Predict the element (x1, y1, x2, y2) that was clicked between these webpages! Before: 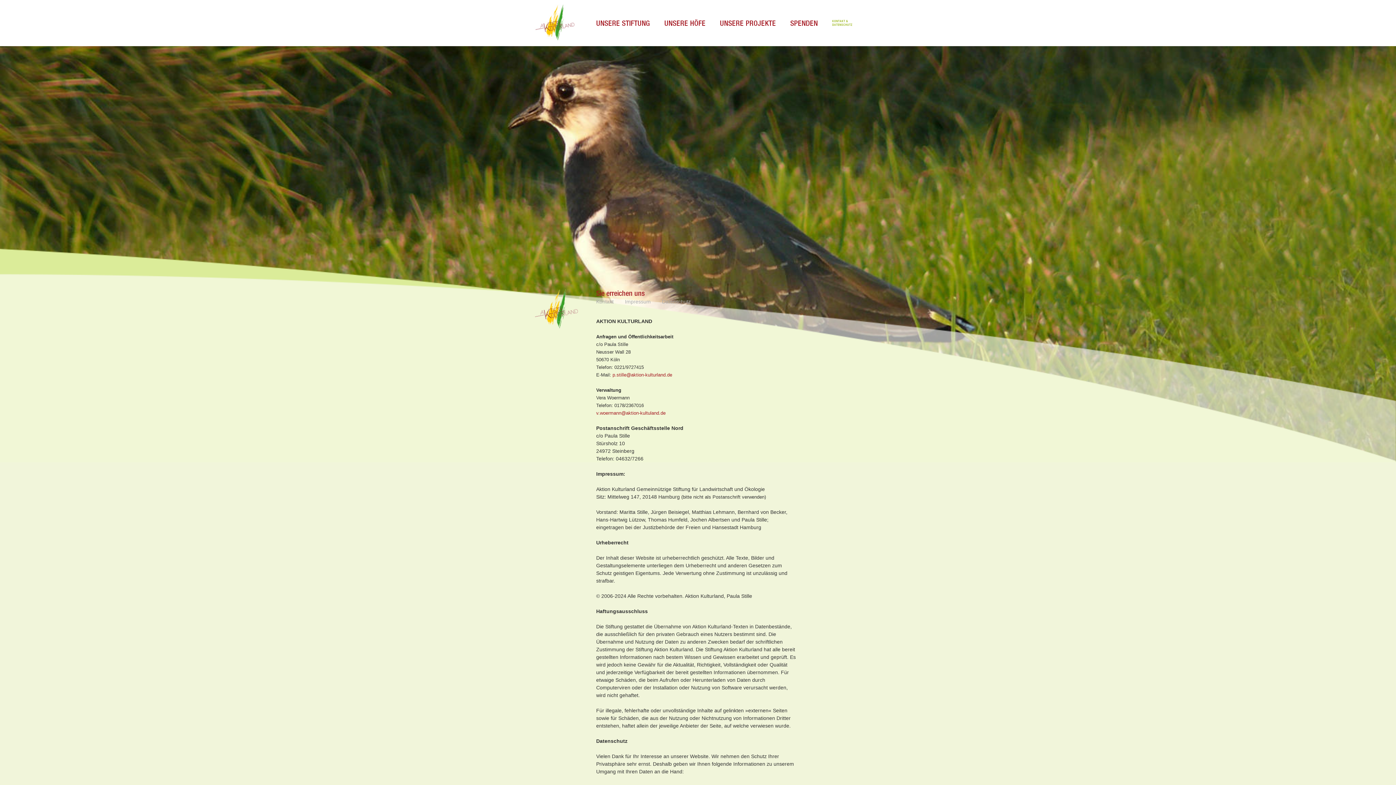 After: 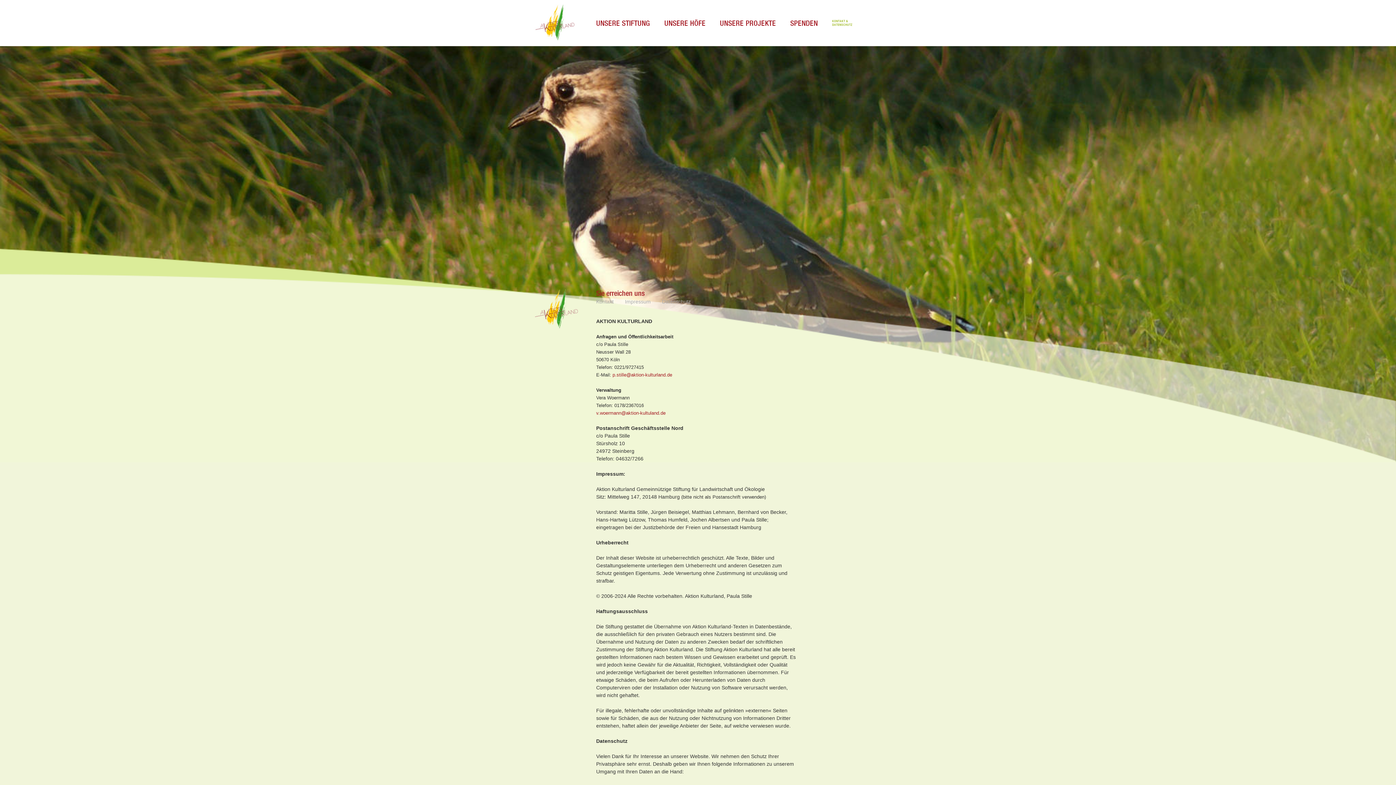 Action: bbox: (612, 372, 672, 377) label: p.stille@aktion-kulturland.de